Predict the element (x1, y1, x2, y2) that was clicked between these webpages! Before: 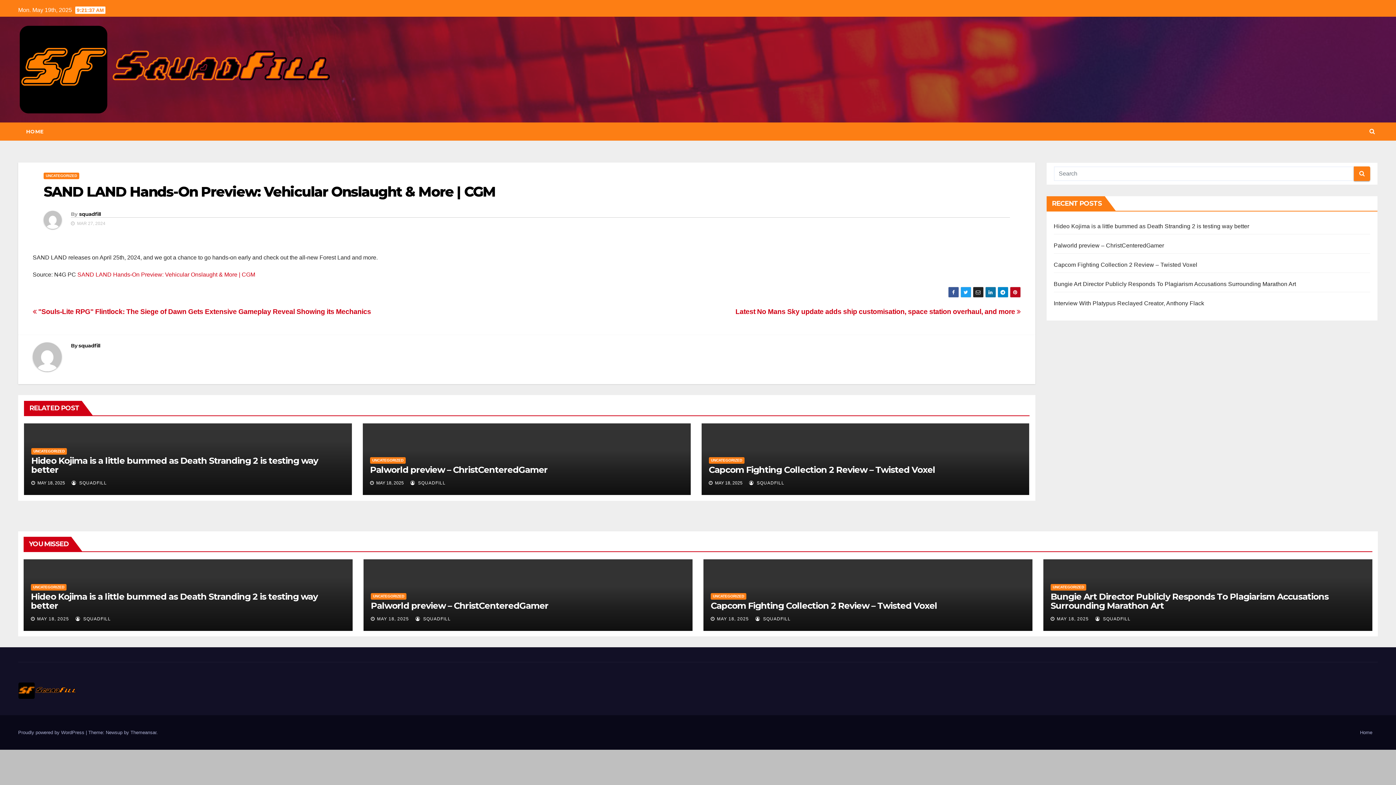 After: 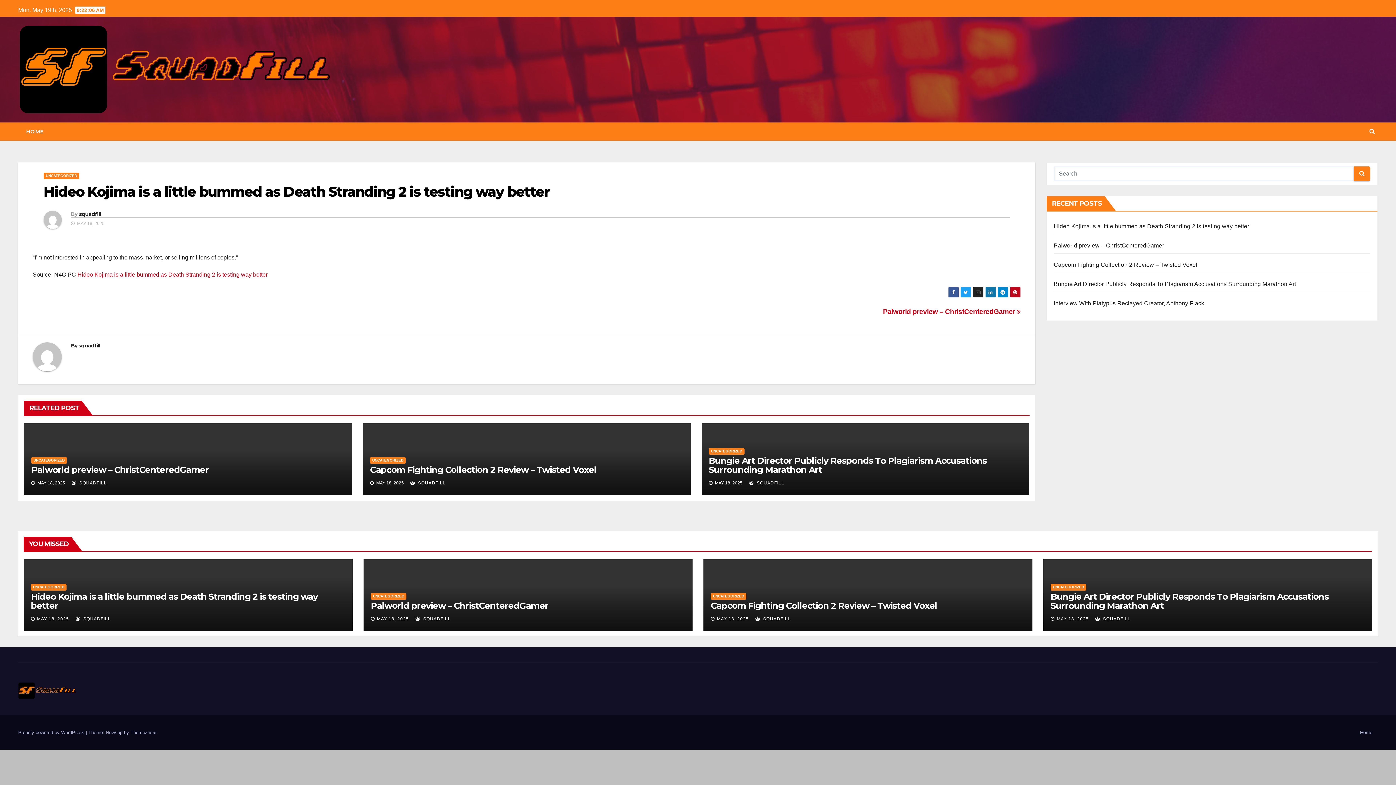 Action: bbox: (31, 455, 318, 475) label: Hideo Kojima is a little bummed as Death Stranding 2 is testing way better